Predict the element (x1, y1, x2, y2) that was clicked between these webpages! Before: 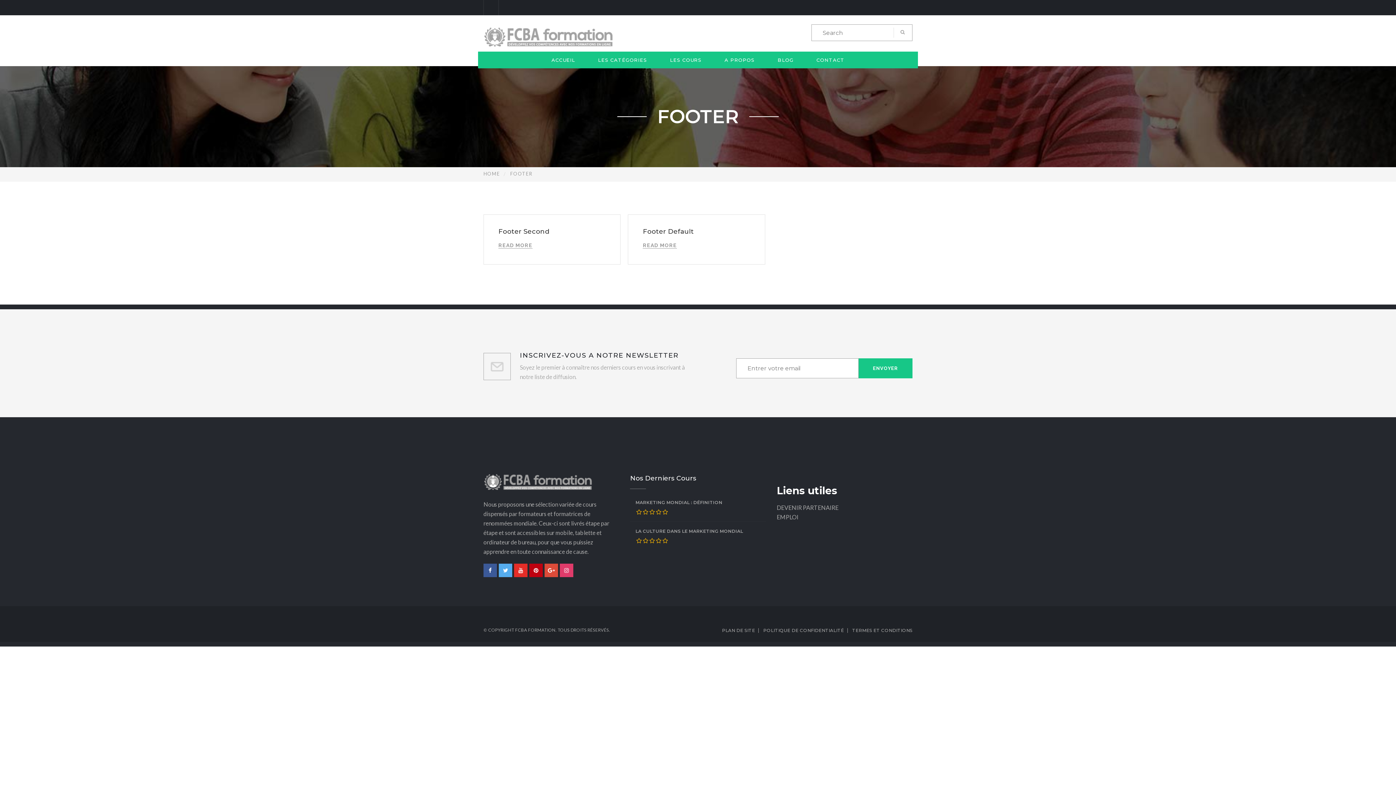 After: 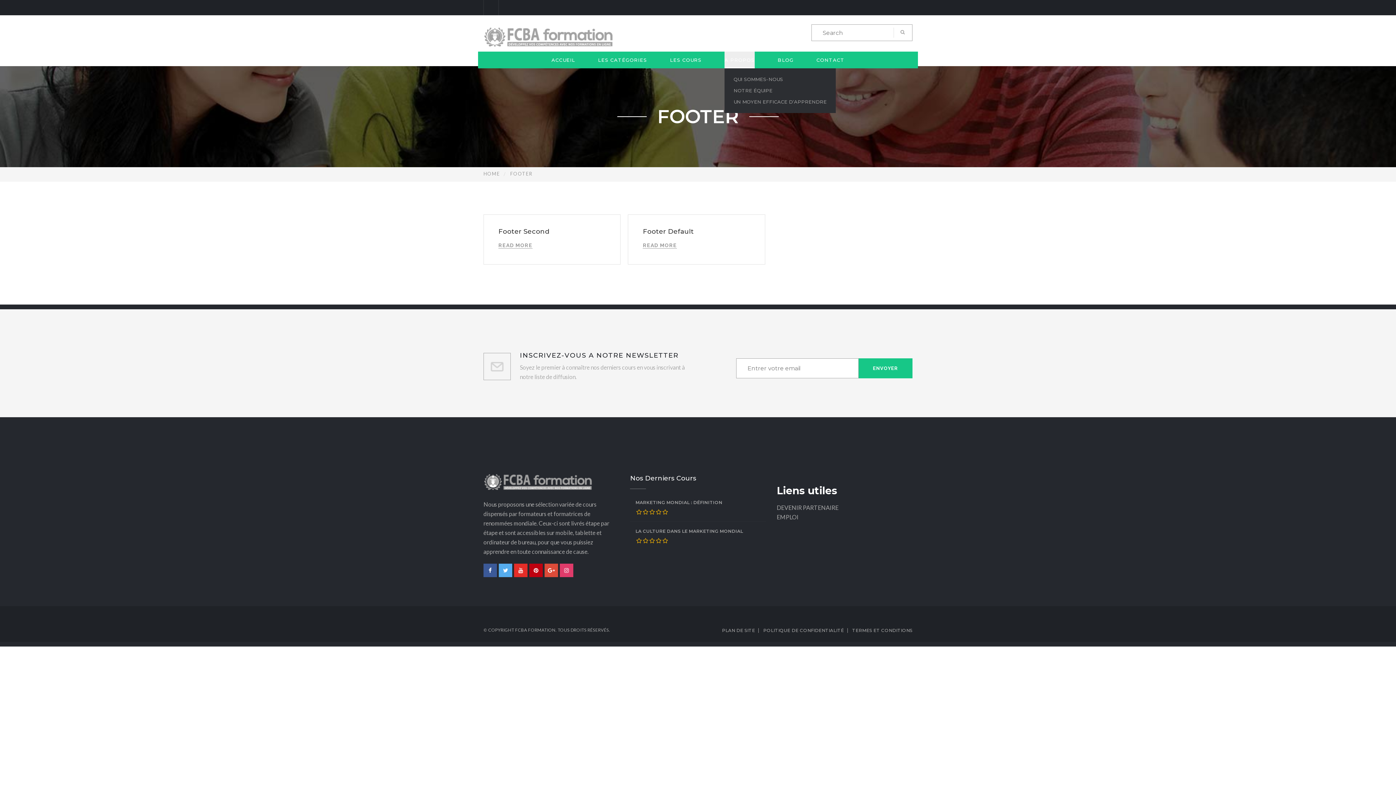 Action: label: A PROPOS bbox: (724, 51, 754, 68)